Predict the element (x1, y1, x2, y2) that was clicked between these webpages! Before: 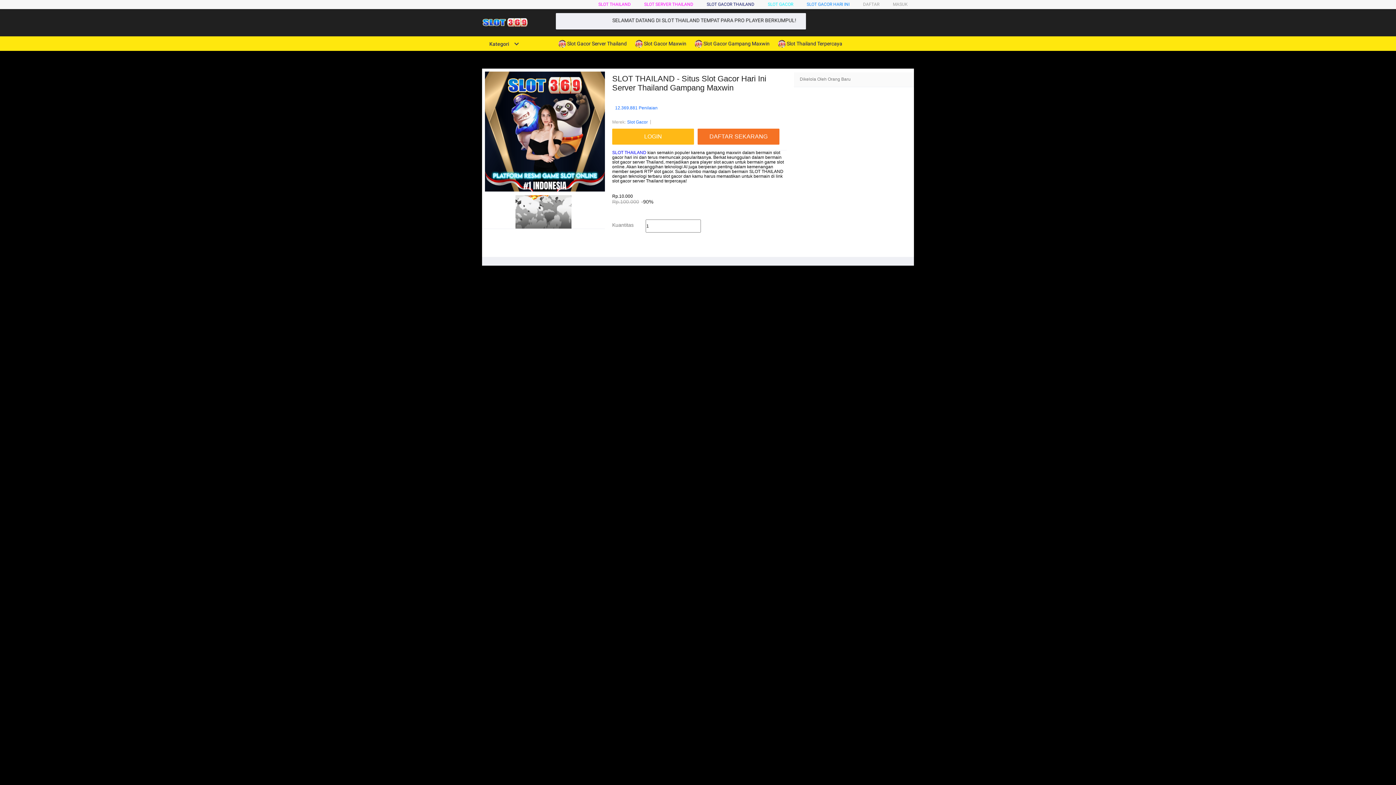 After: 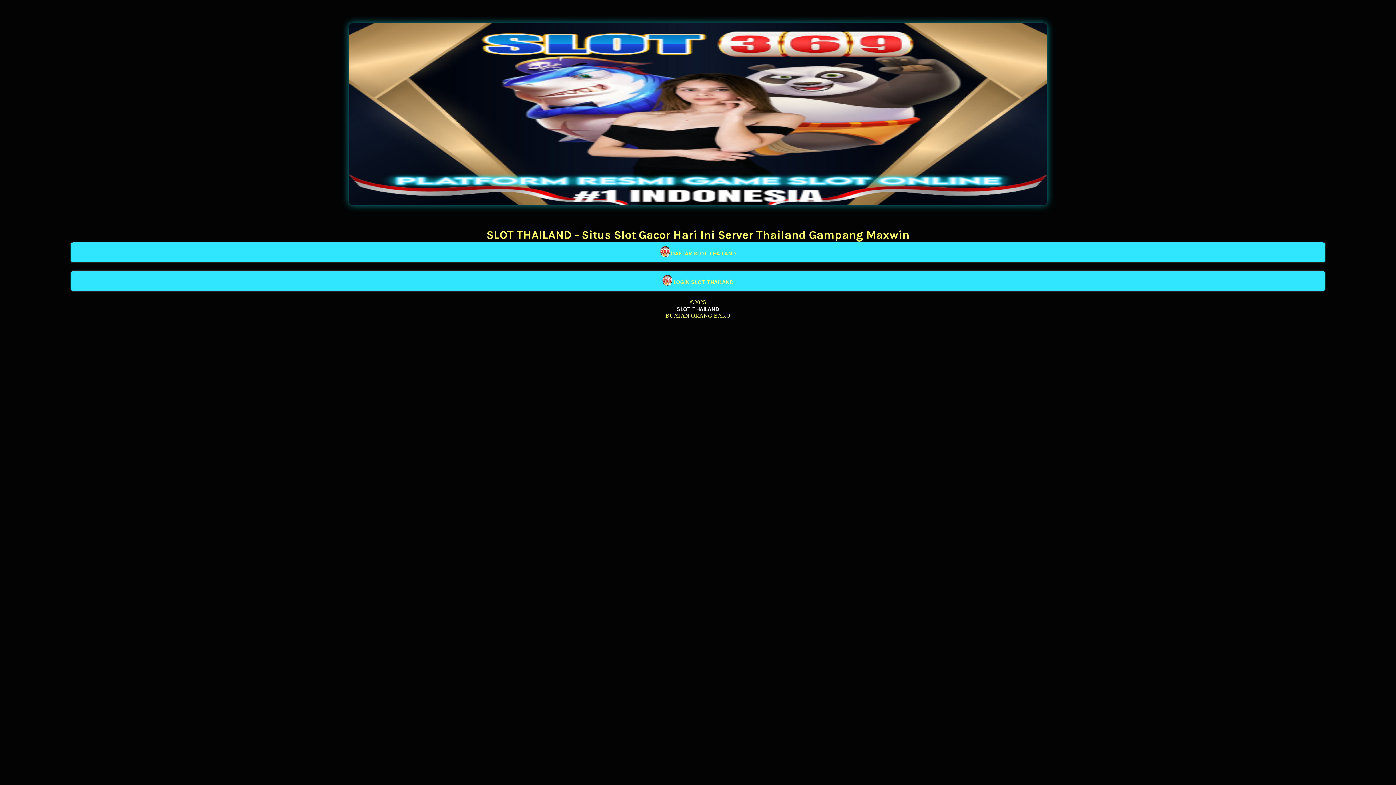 Action: label: LOGIN bbox: (612, 128, 697, 144)